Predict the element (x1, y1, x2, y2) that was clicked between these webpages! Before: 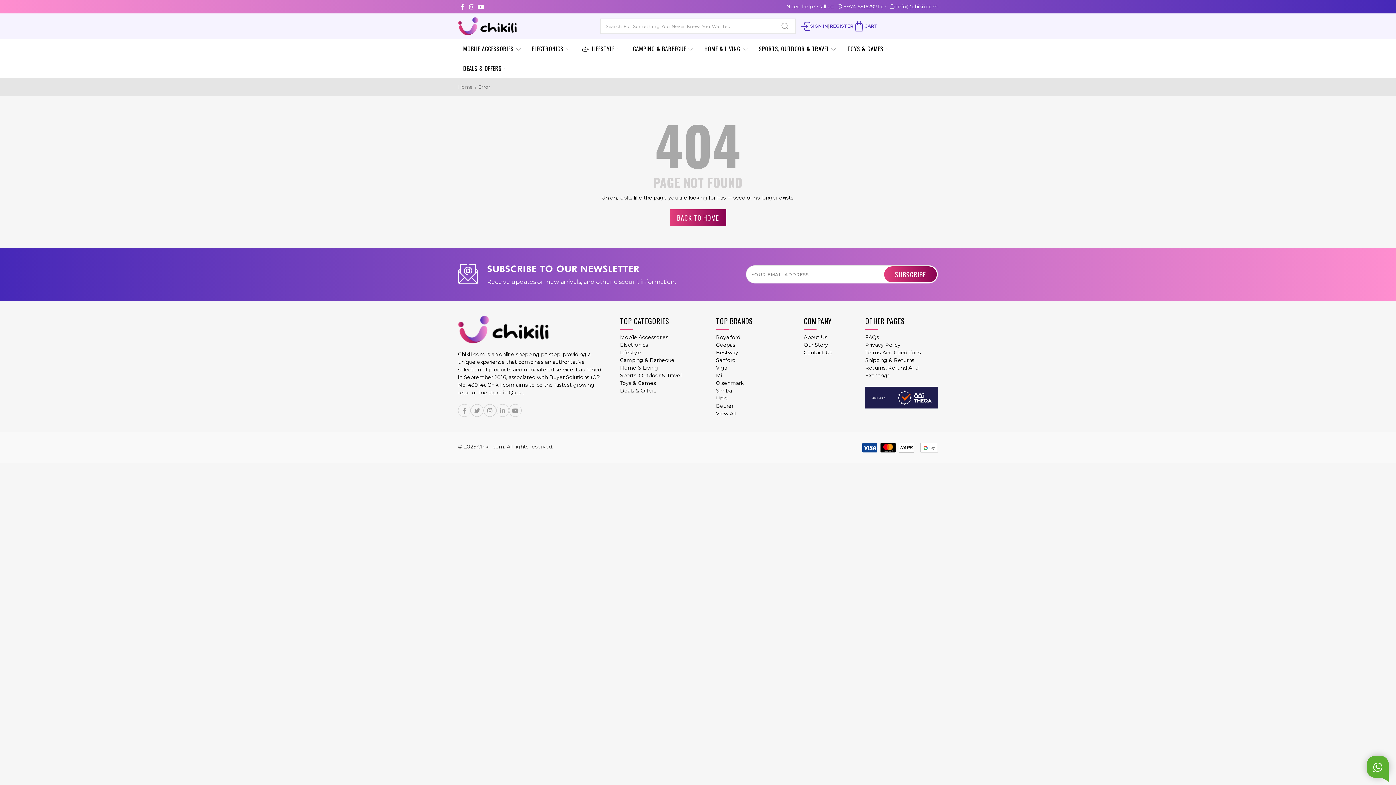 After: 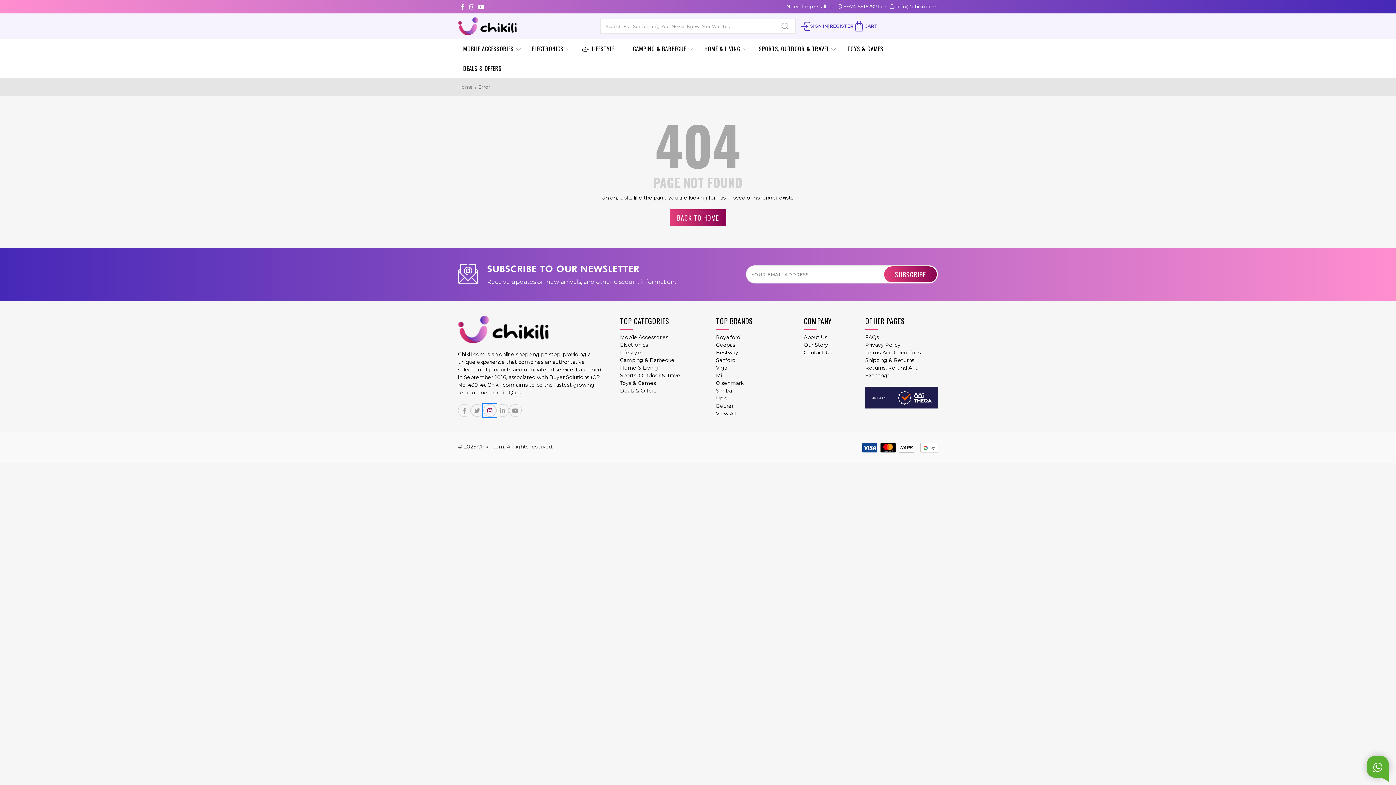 Action: bbox: (483, 404, 496, 417) label: Instagram